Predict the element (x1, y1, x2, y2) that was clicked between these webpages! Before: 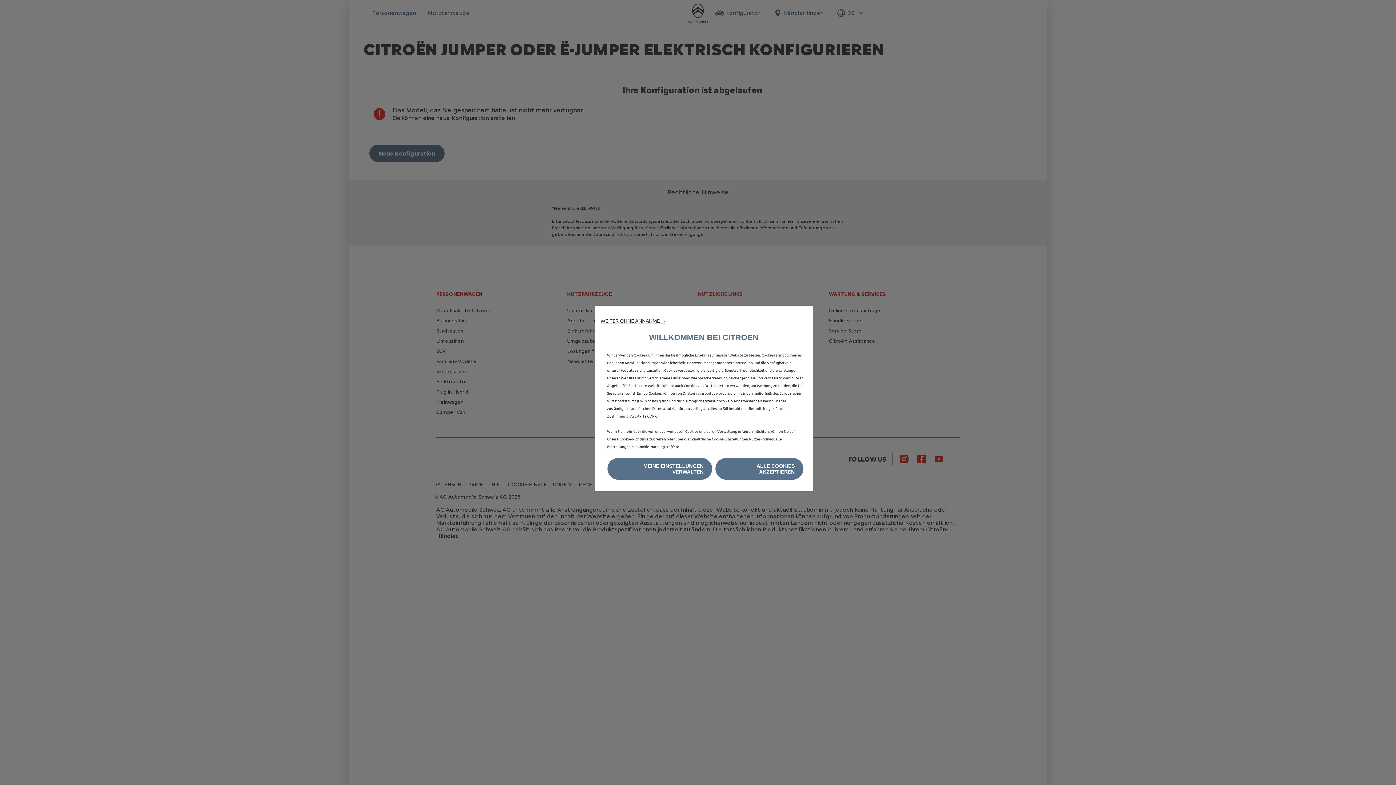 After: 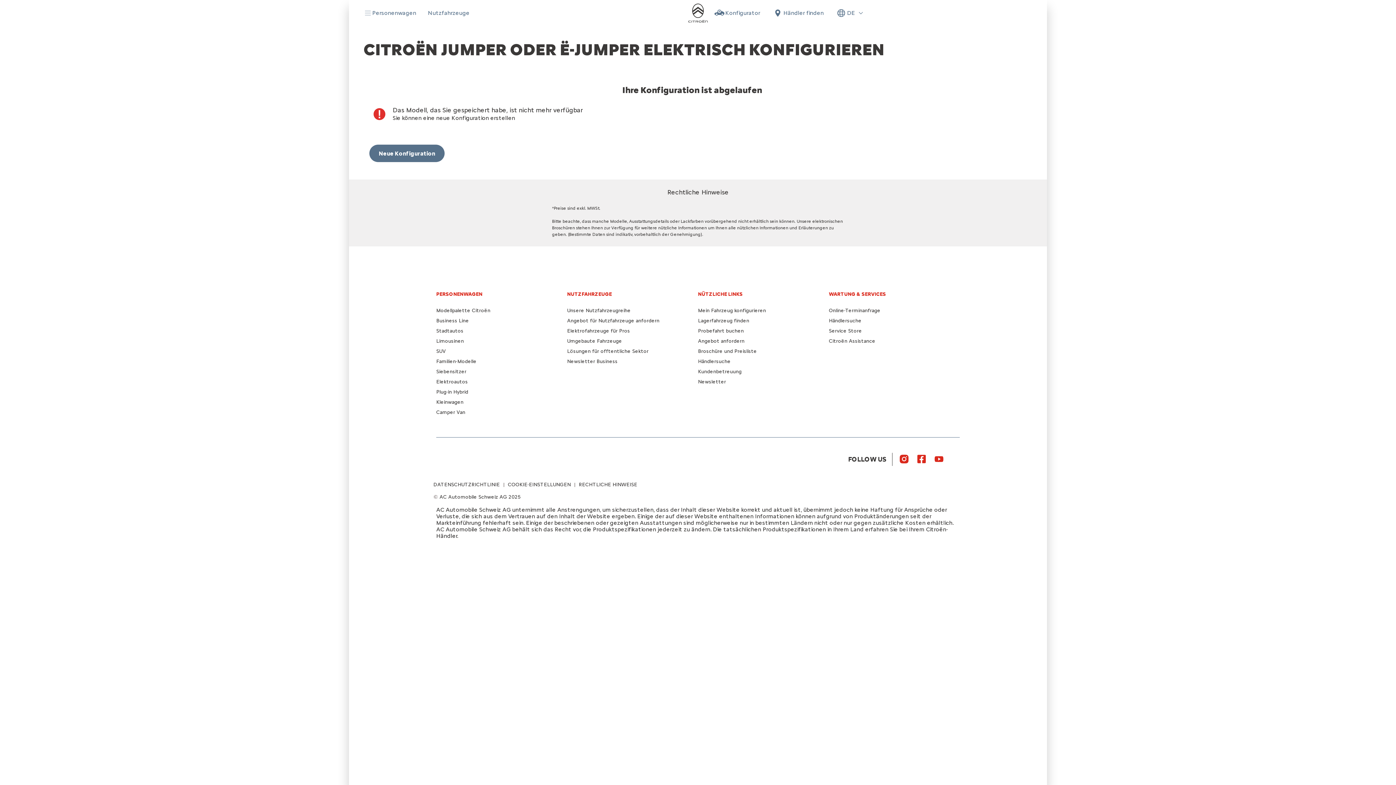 Action: bbox: (715, 458, 803, 480) label: ALLE COOKIES AKZEPTIEREN